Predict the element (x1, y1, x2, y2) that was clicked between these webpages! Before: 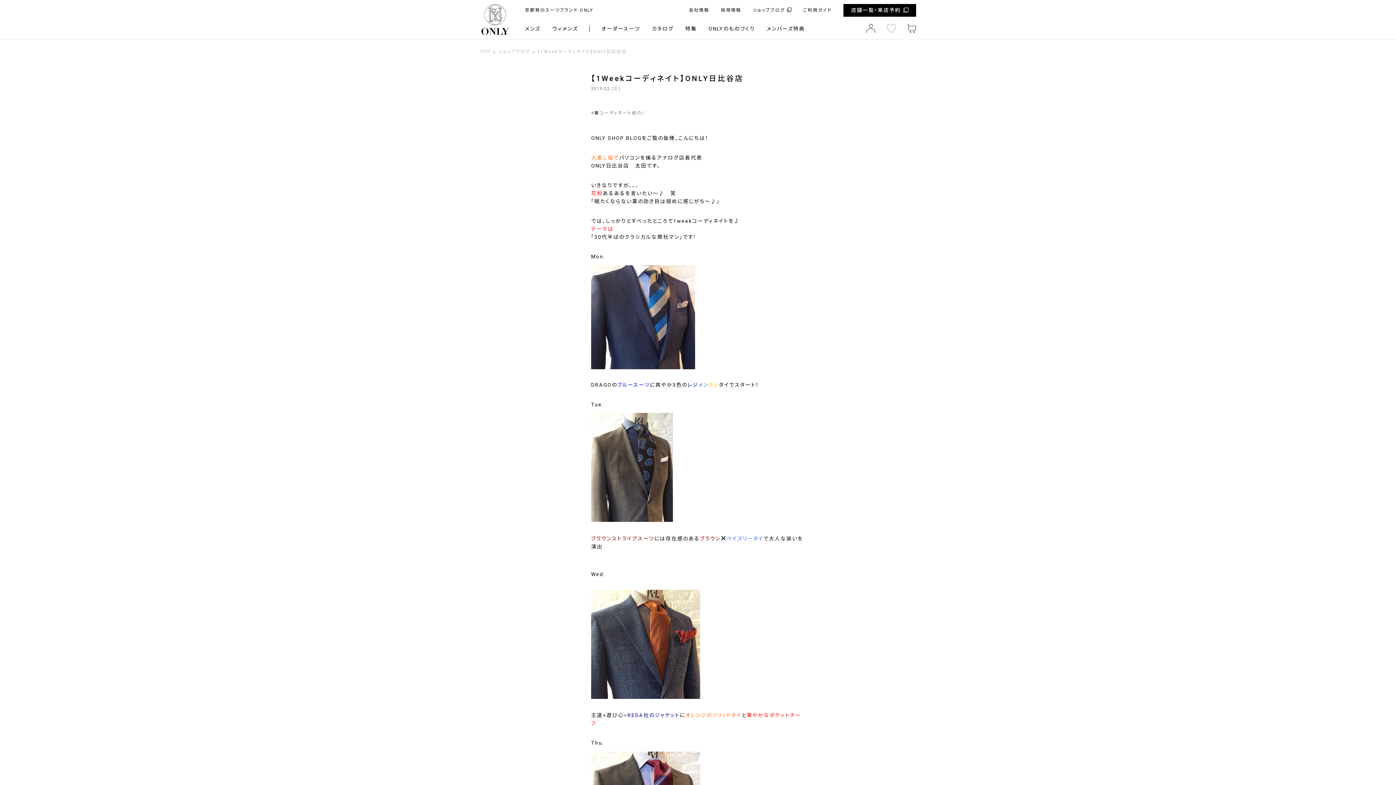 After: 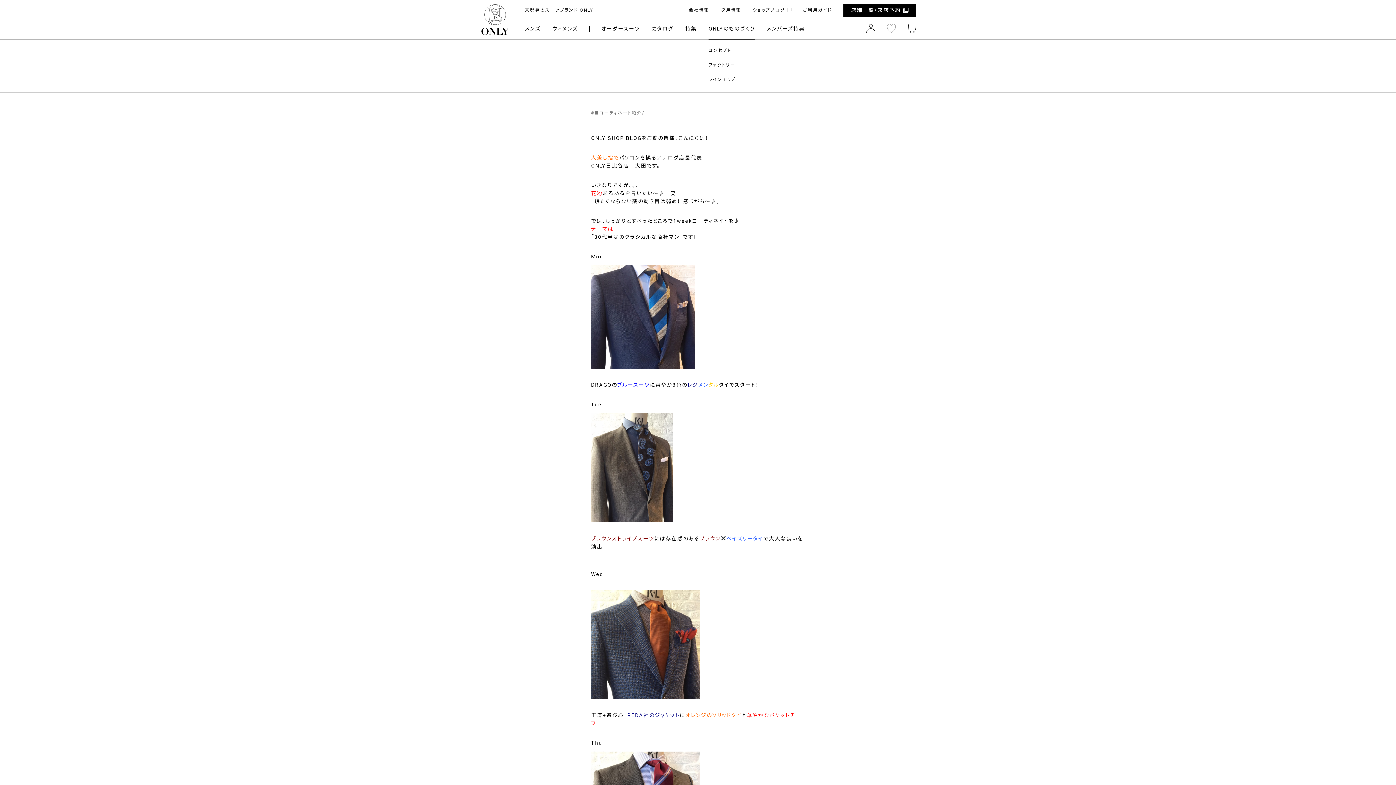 Action: label: ONLYのものづくり bbox: (708, 18, 755, 38)